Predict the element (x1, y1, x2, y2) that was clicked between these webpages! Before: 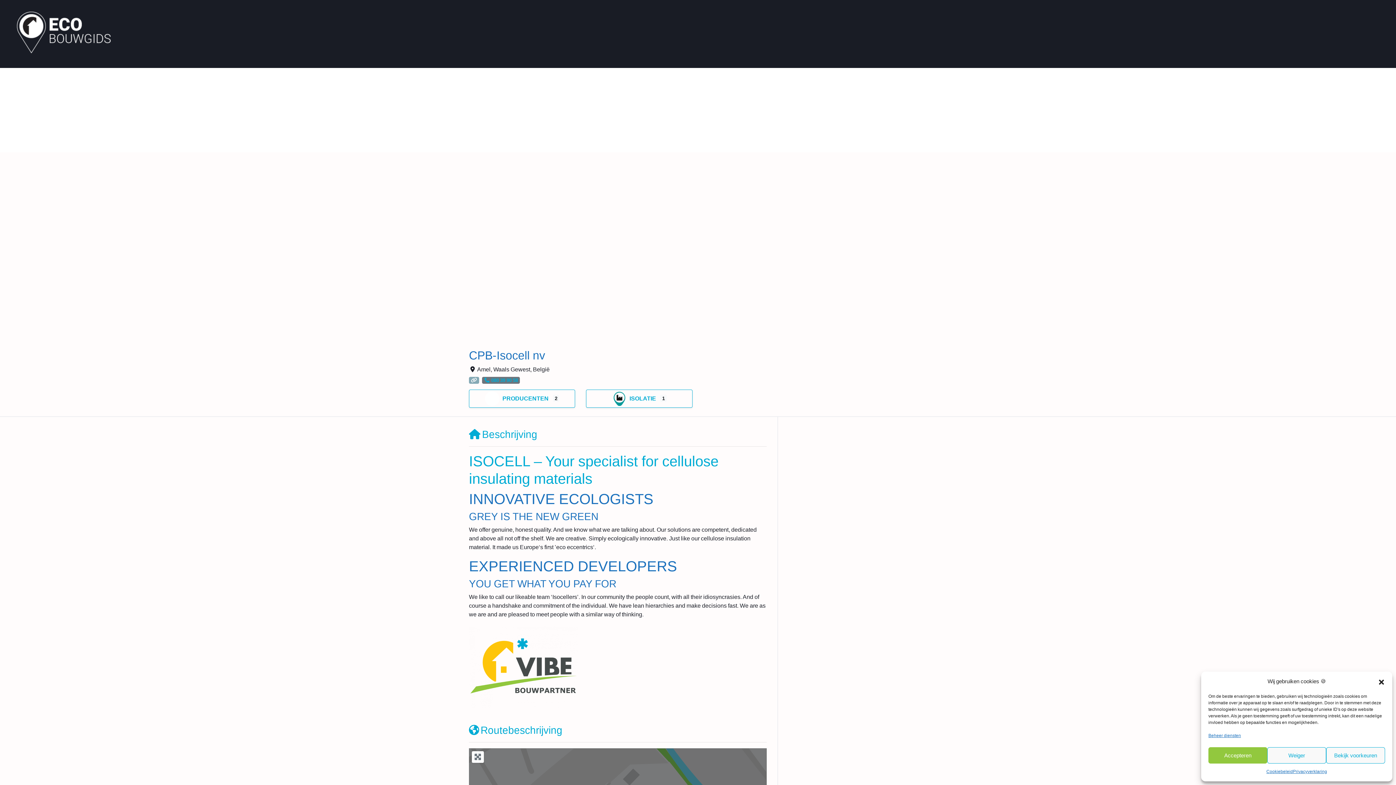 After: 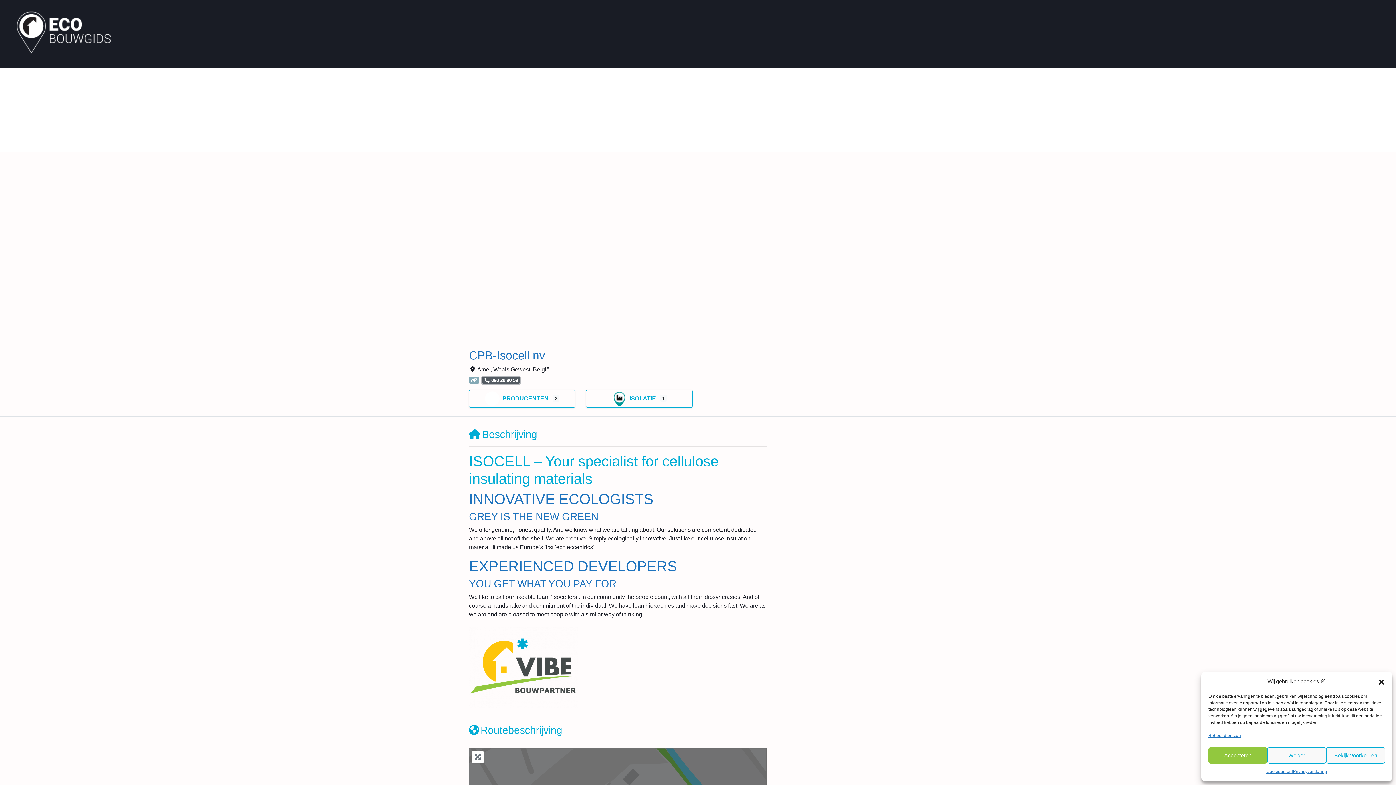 Action: bbox: (482, 377, 520, 384) label:  080 39 90 58